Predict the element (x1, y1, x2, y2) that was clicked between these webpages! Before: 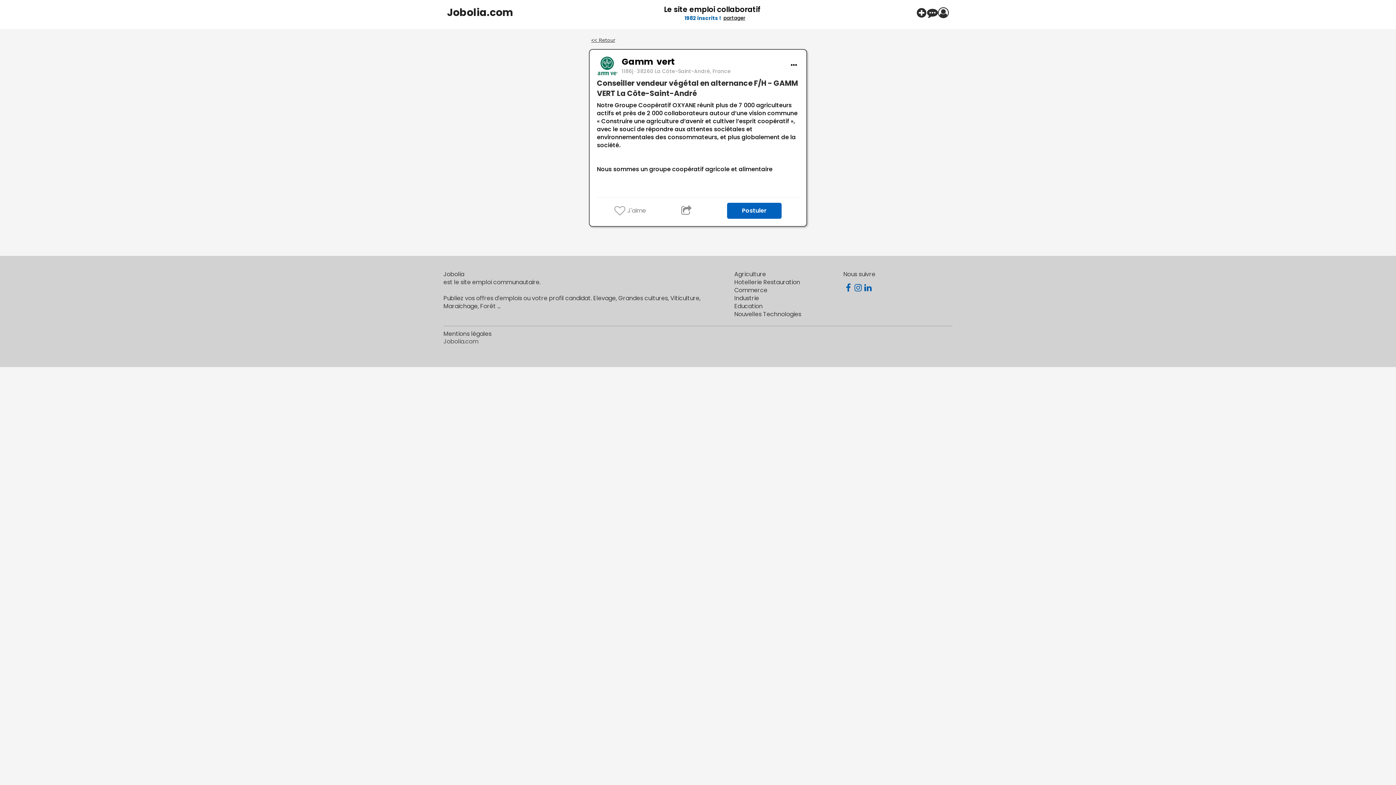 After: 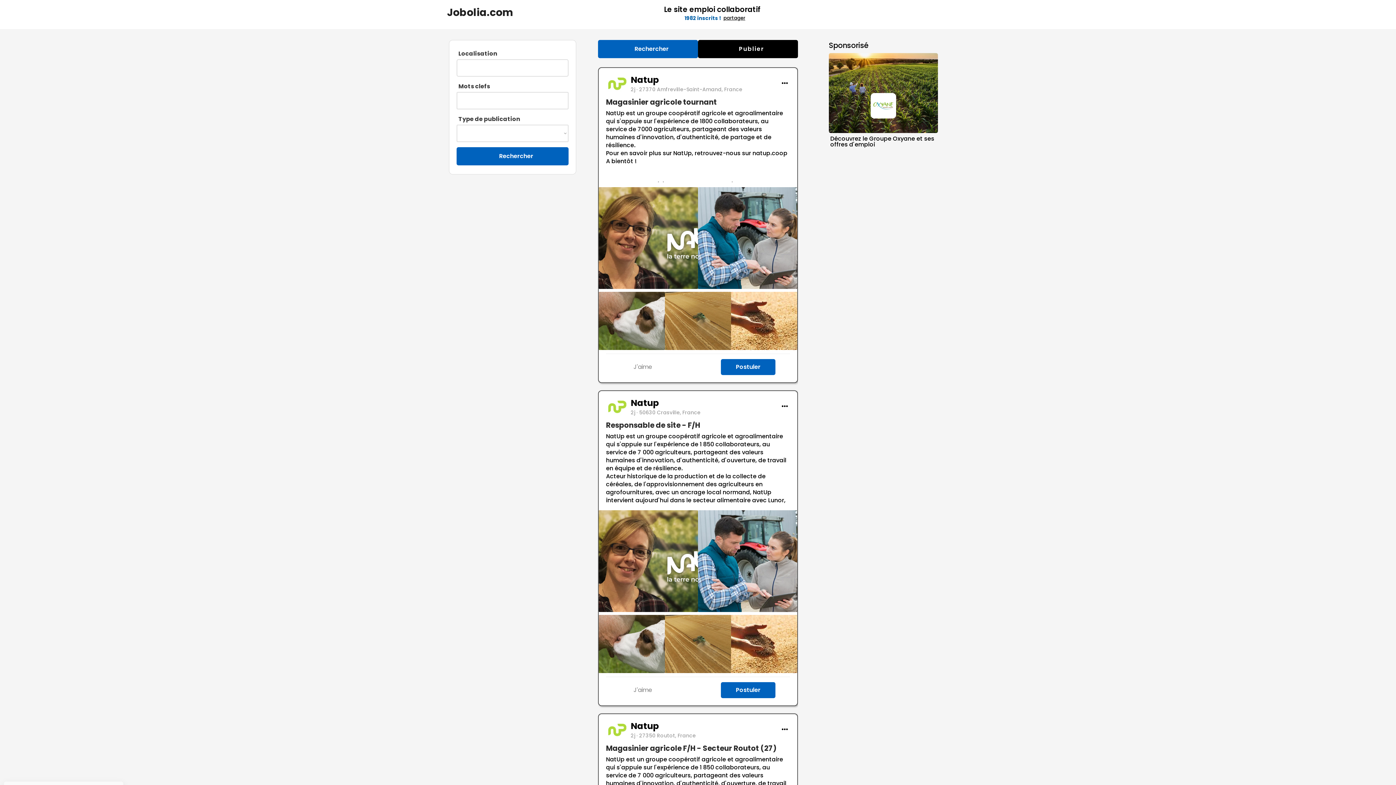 Action: bbox: (443, 338, 498, 345) label: Jobolia.com